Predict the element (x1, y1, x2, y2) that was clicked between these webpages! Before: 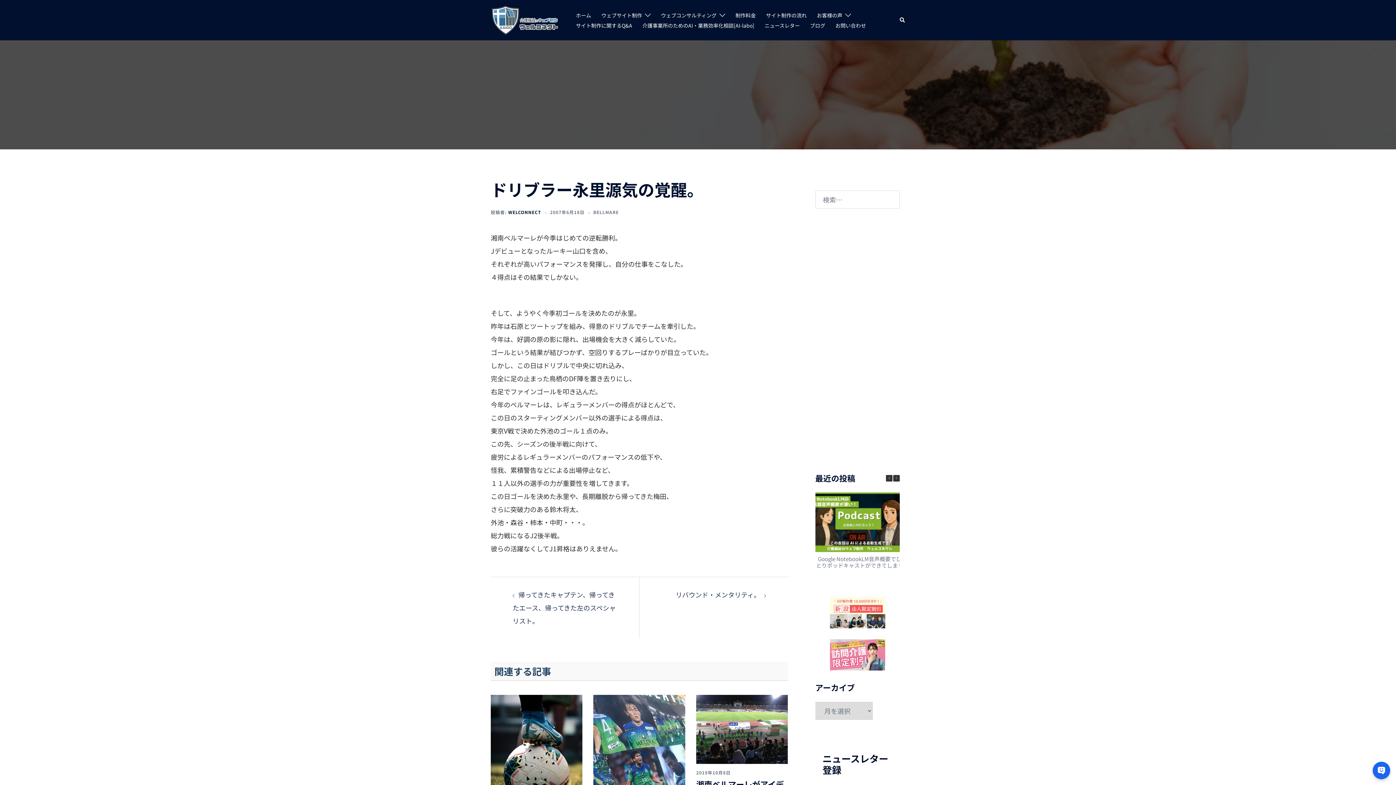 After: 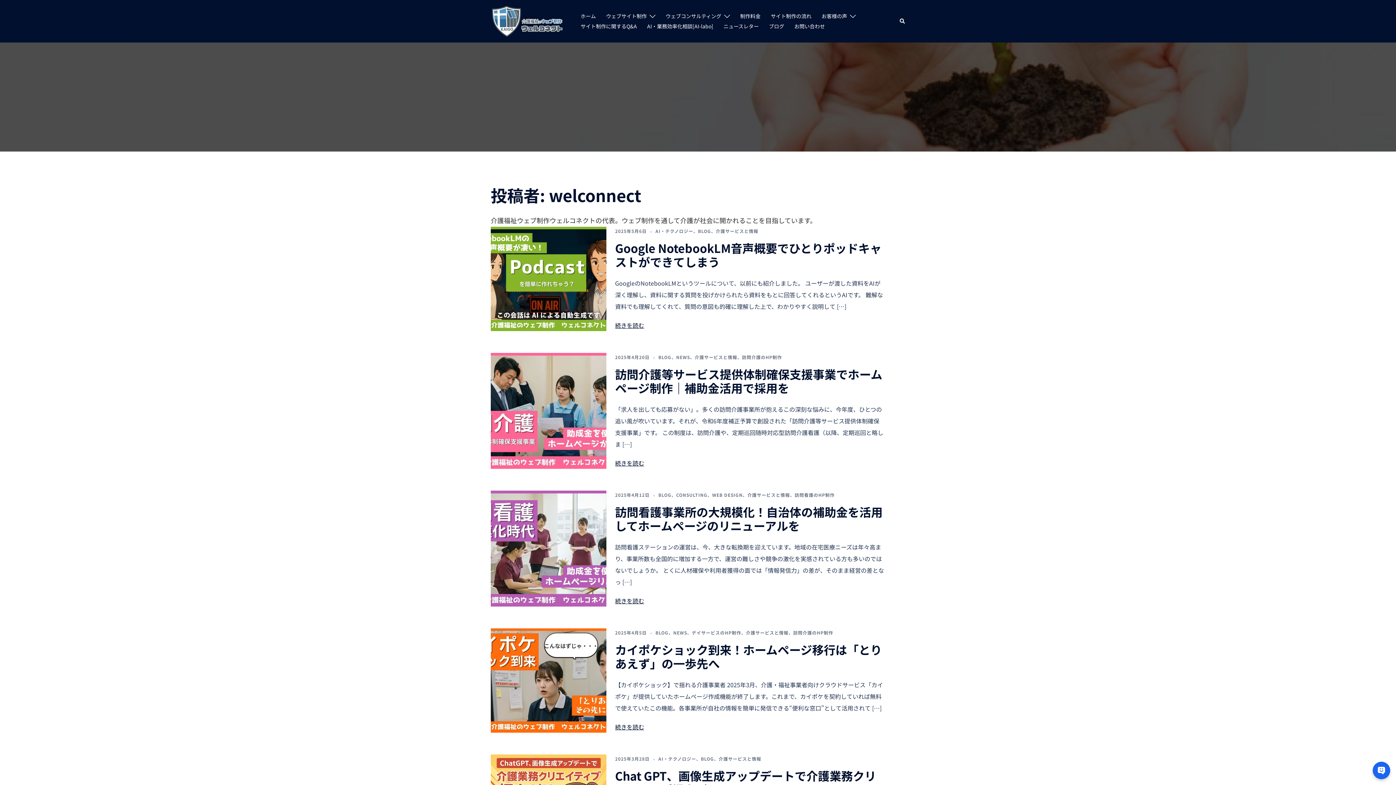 Action: label: WELCONNECT bbox: (508, 209, 541, 215)